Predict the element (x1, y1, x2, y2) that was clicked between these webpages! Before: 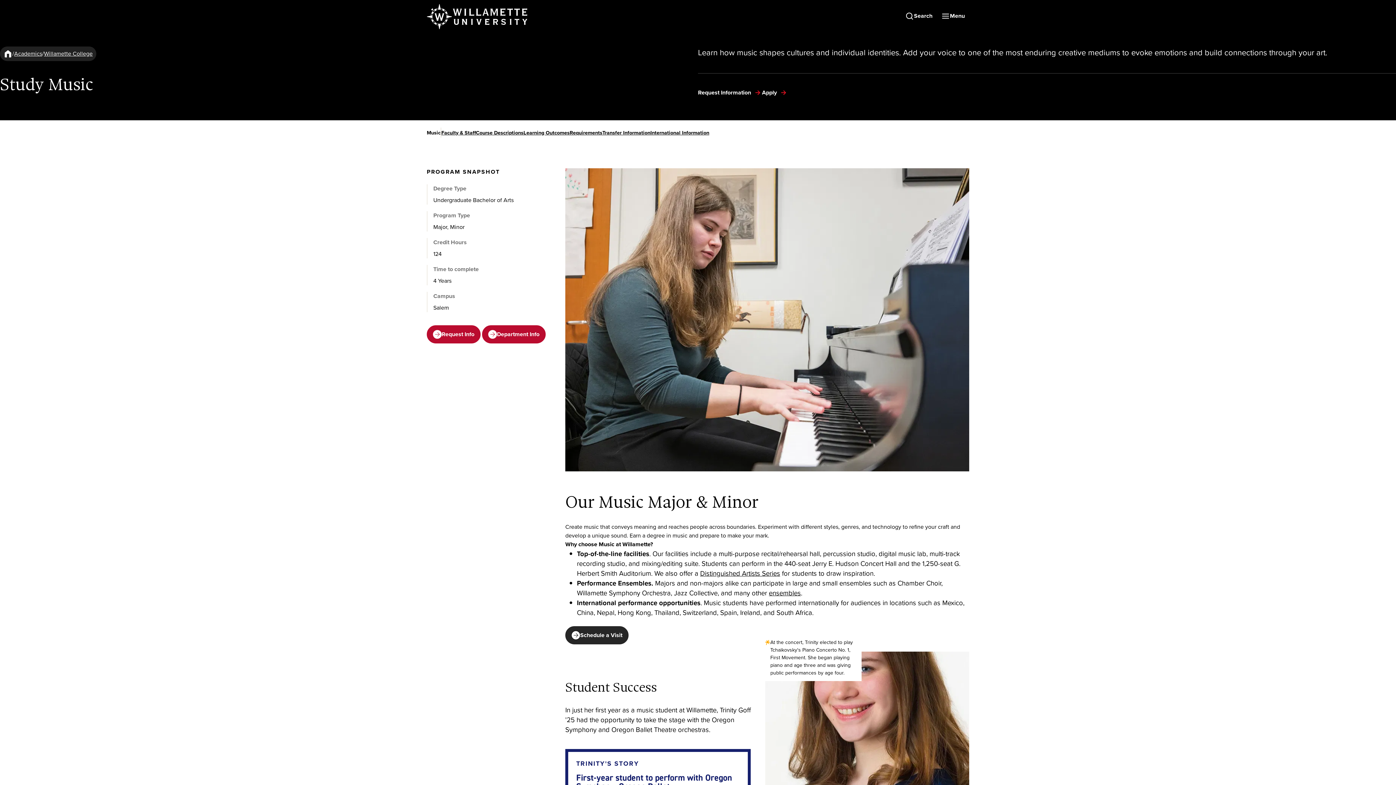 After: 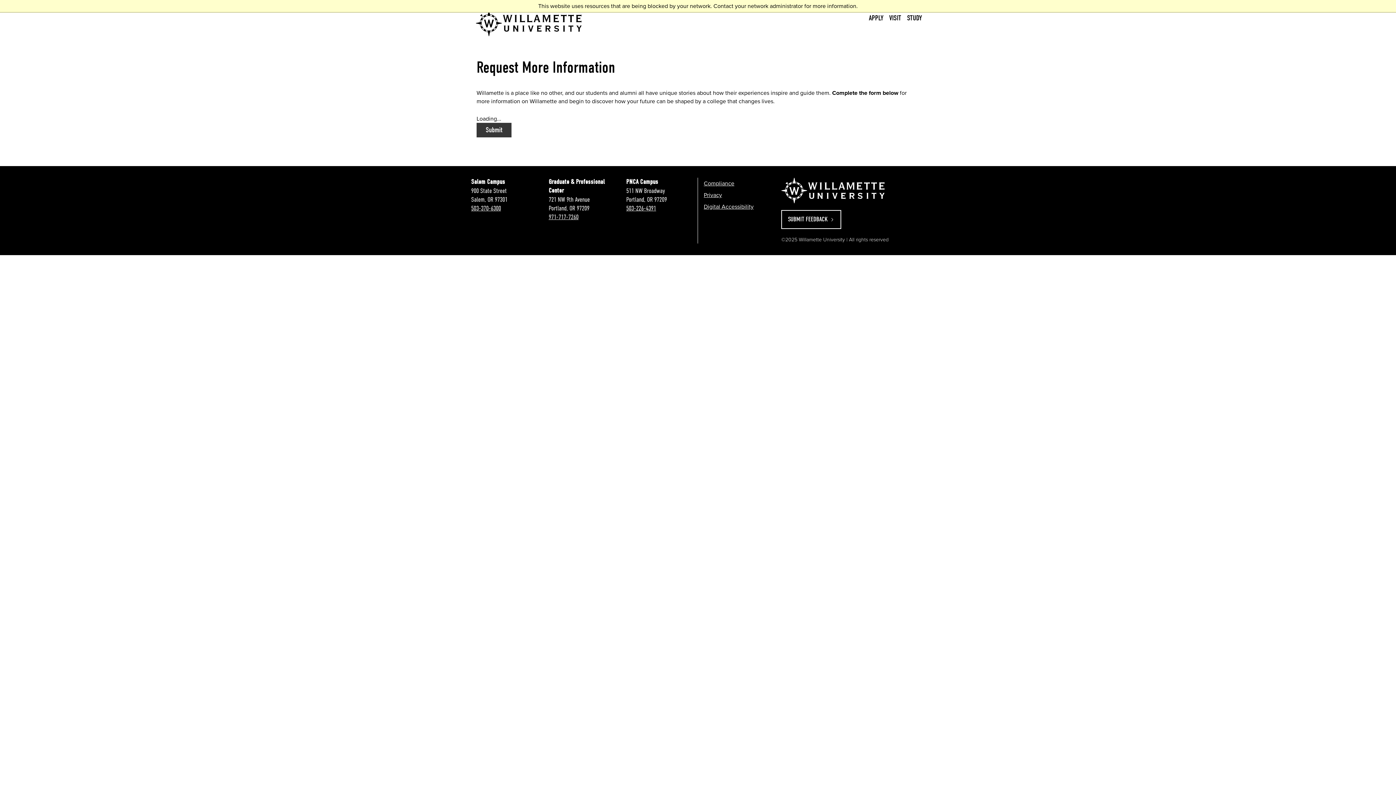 Action: label: Request Info bbox: (426, 325, 480, 343)